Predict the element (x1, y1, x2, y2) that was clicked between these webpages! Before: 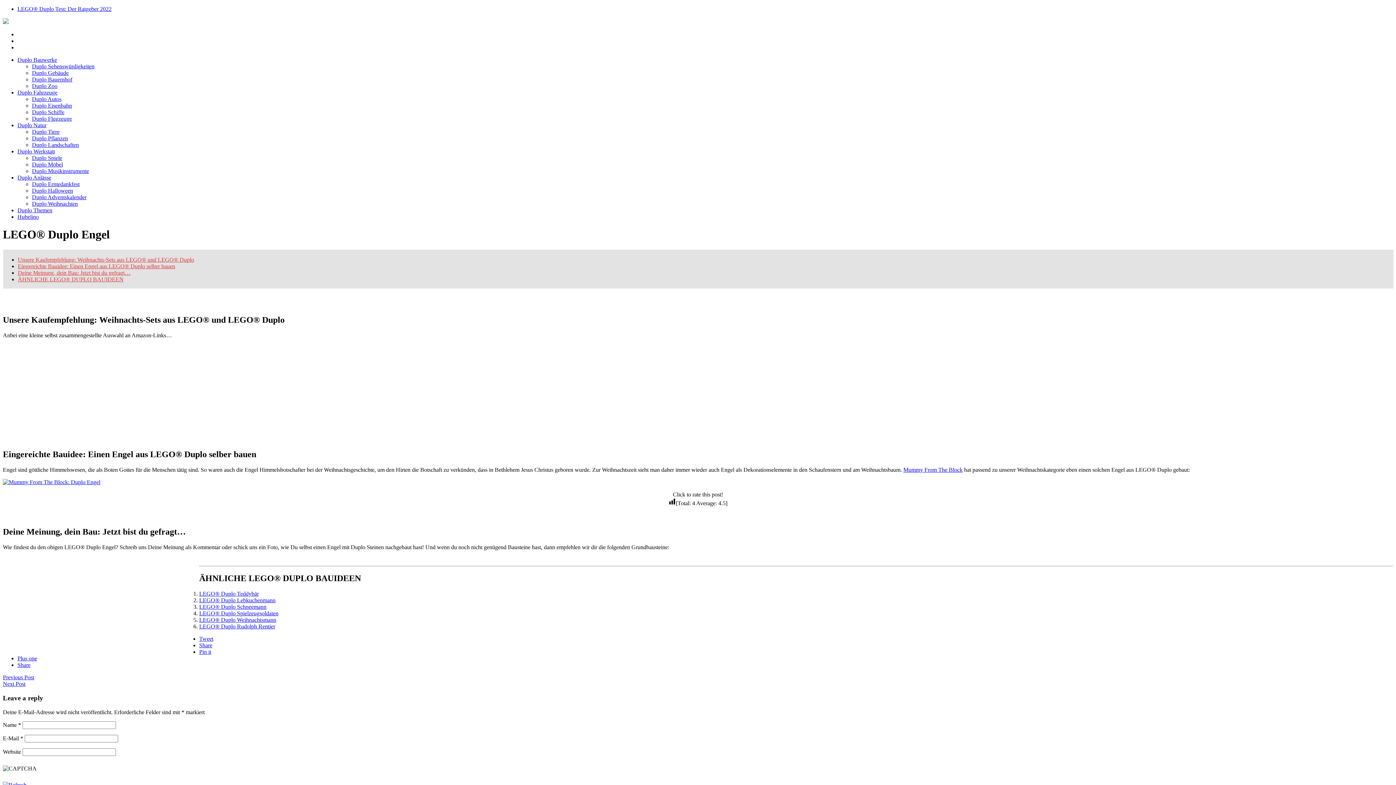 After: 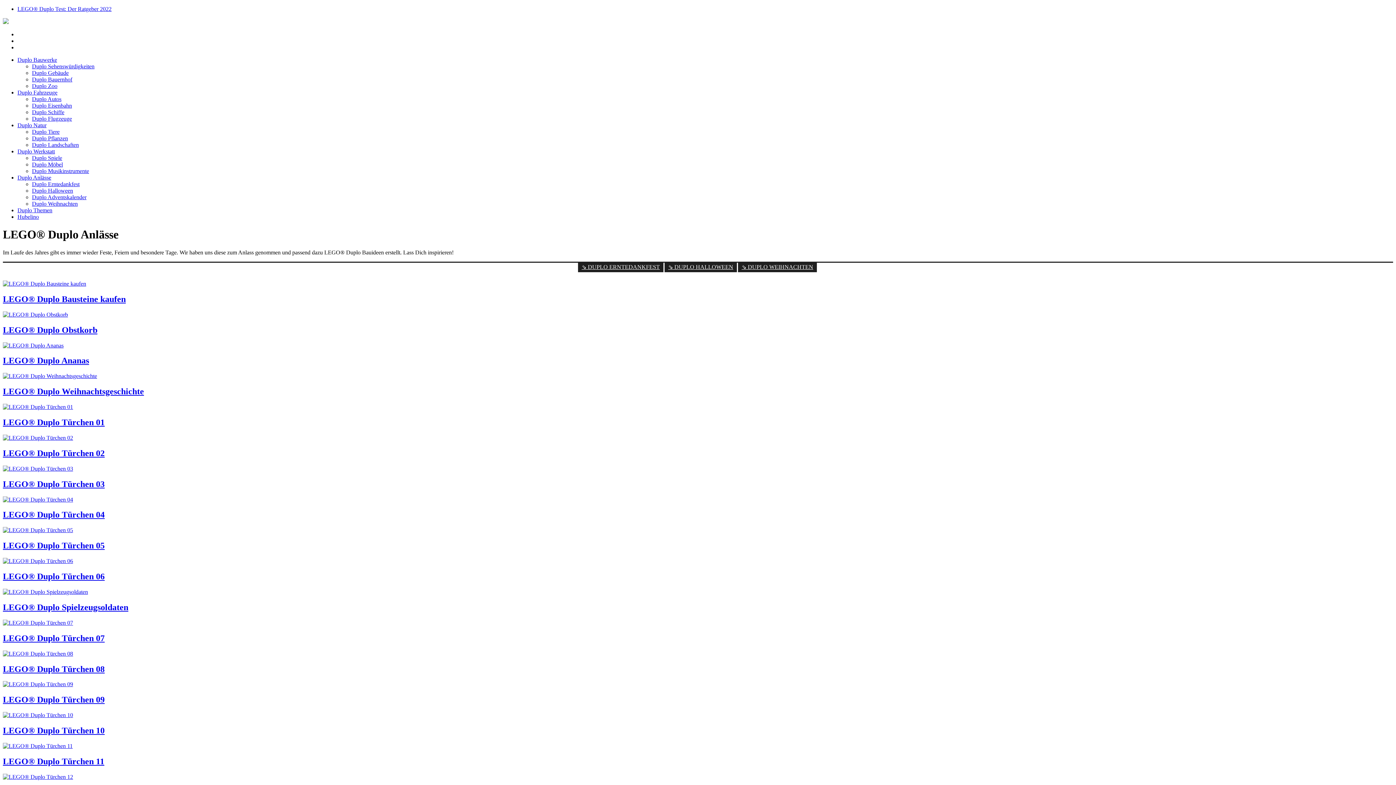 Action: bbox: (17, 174, 51, 180) label: Duplo Anlässe